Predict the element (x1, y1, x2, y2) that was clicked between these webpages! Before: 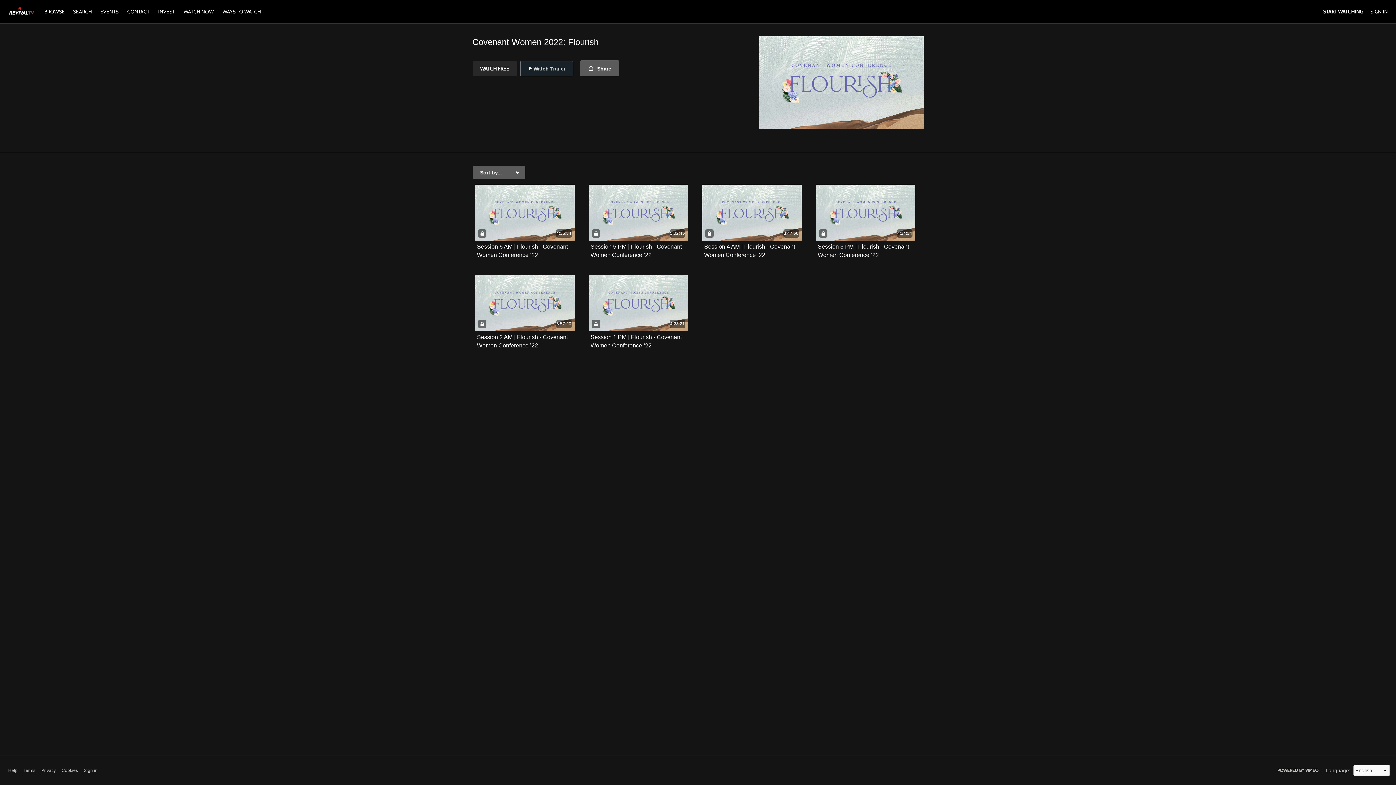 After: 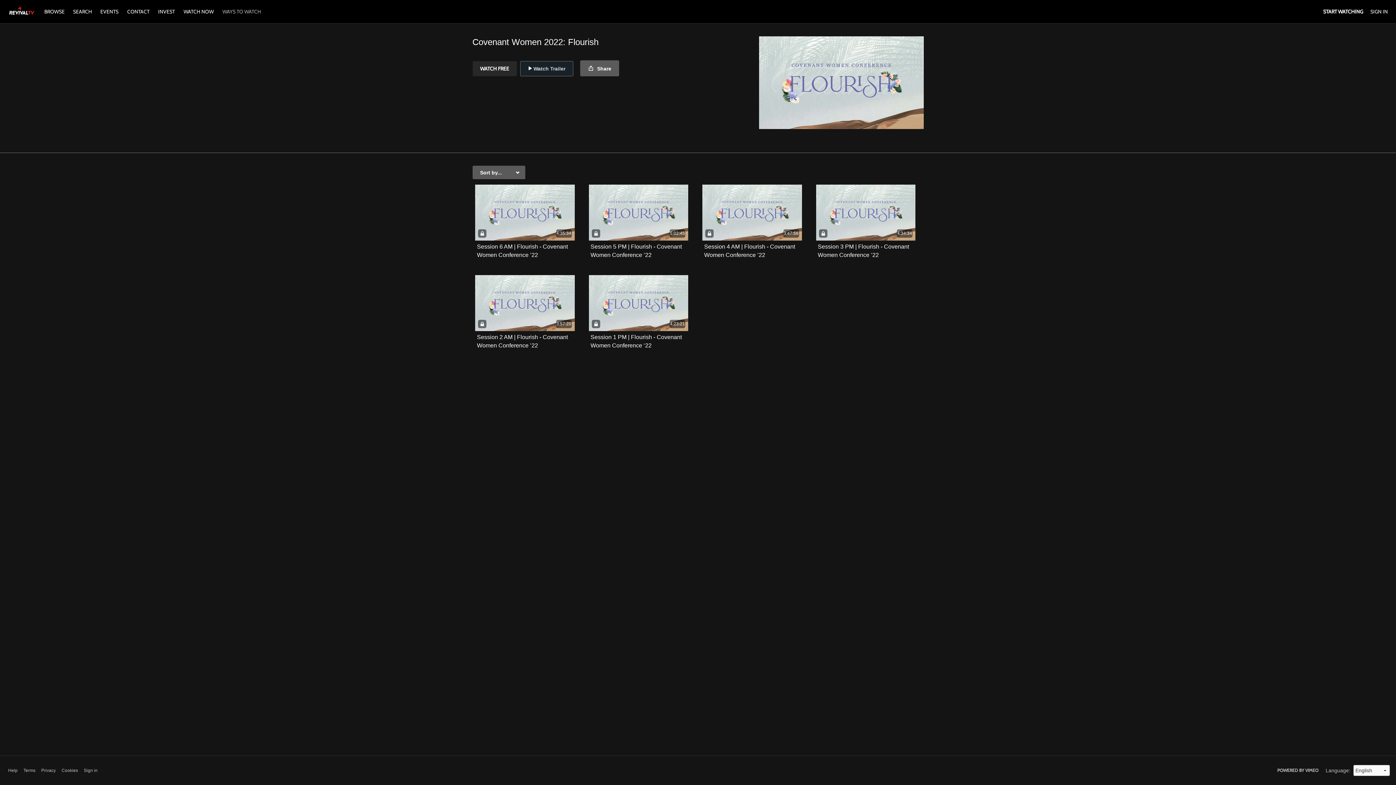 Action: label: WAYS TO WATCH bbox: (218, 8, 264, 14)